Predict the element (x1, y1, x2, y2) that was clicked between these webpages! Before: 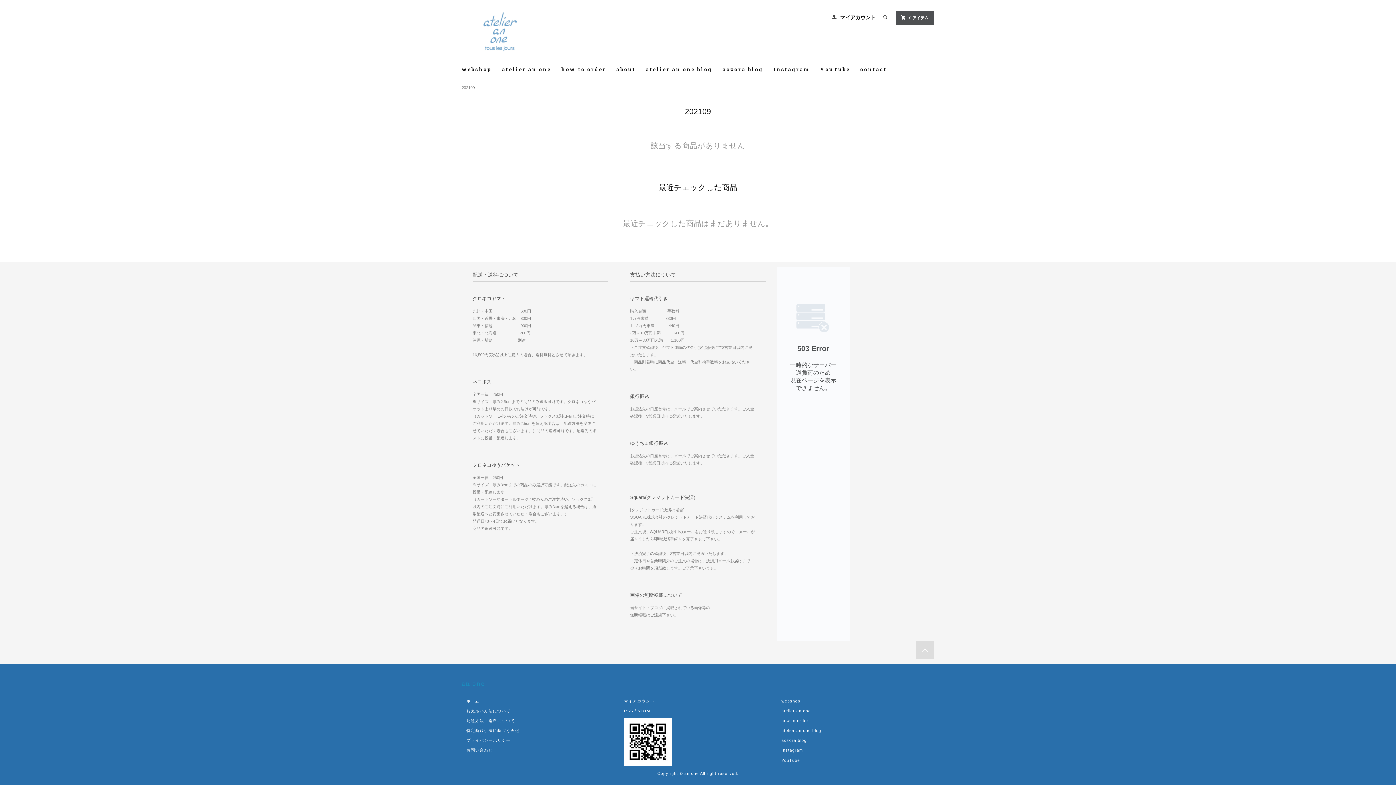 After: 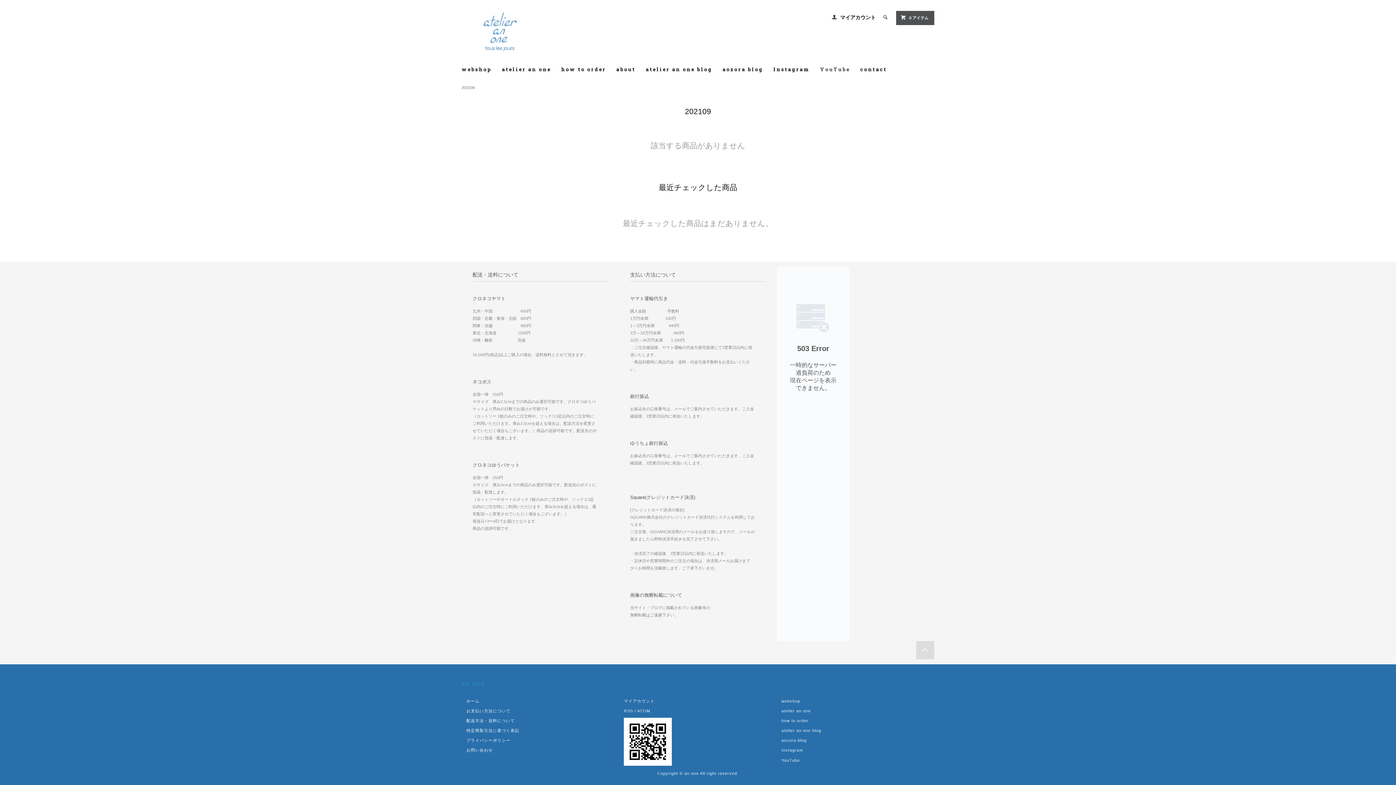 Action: label: YouTube bbox: (820, 64, 850, 74)